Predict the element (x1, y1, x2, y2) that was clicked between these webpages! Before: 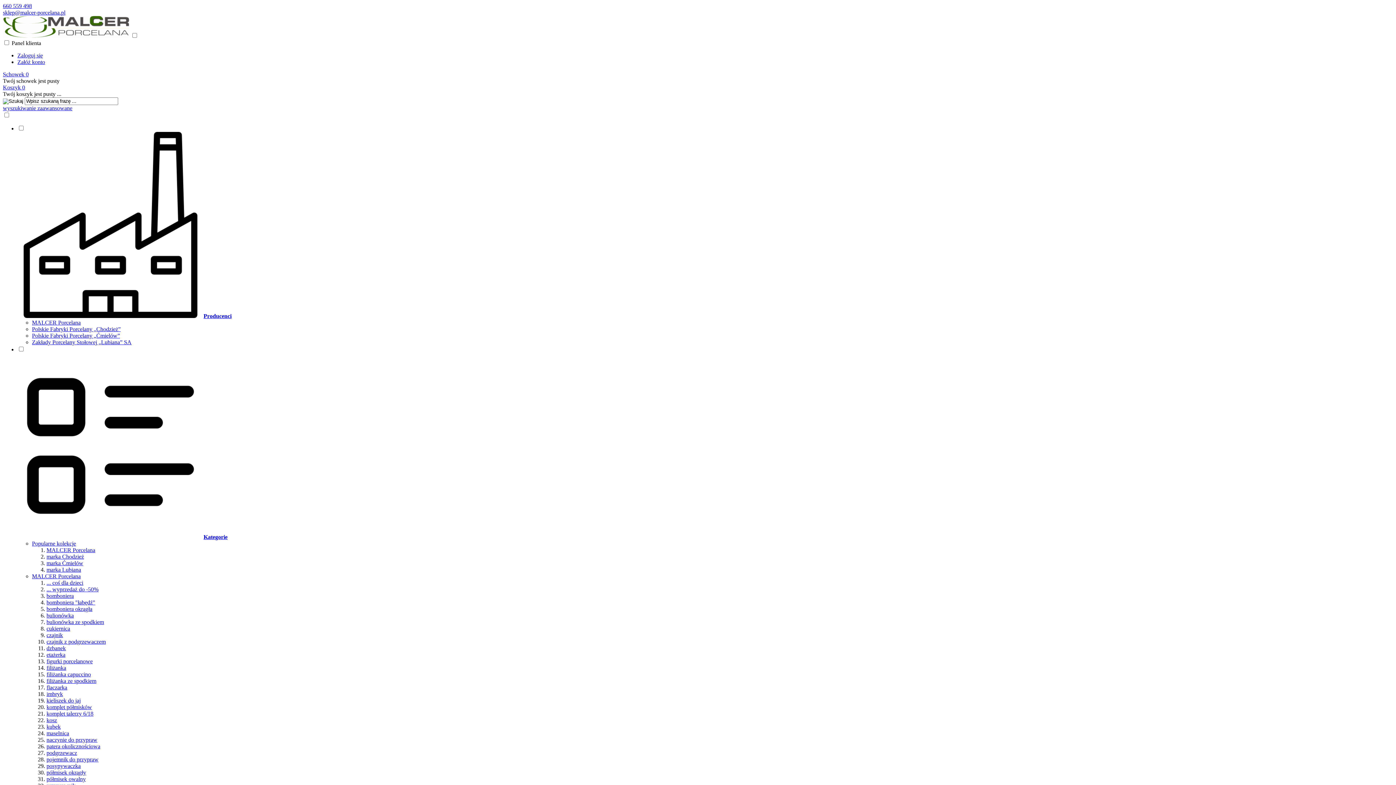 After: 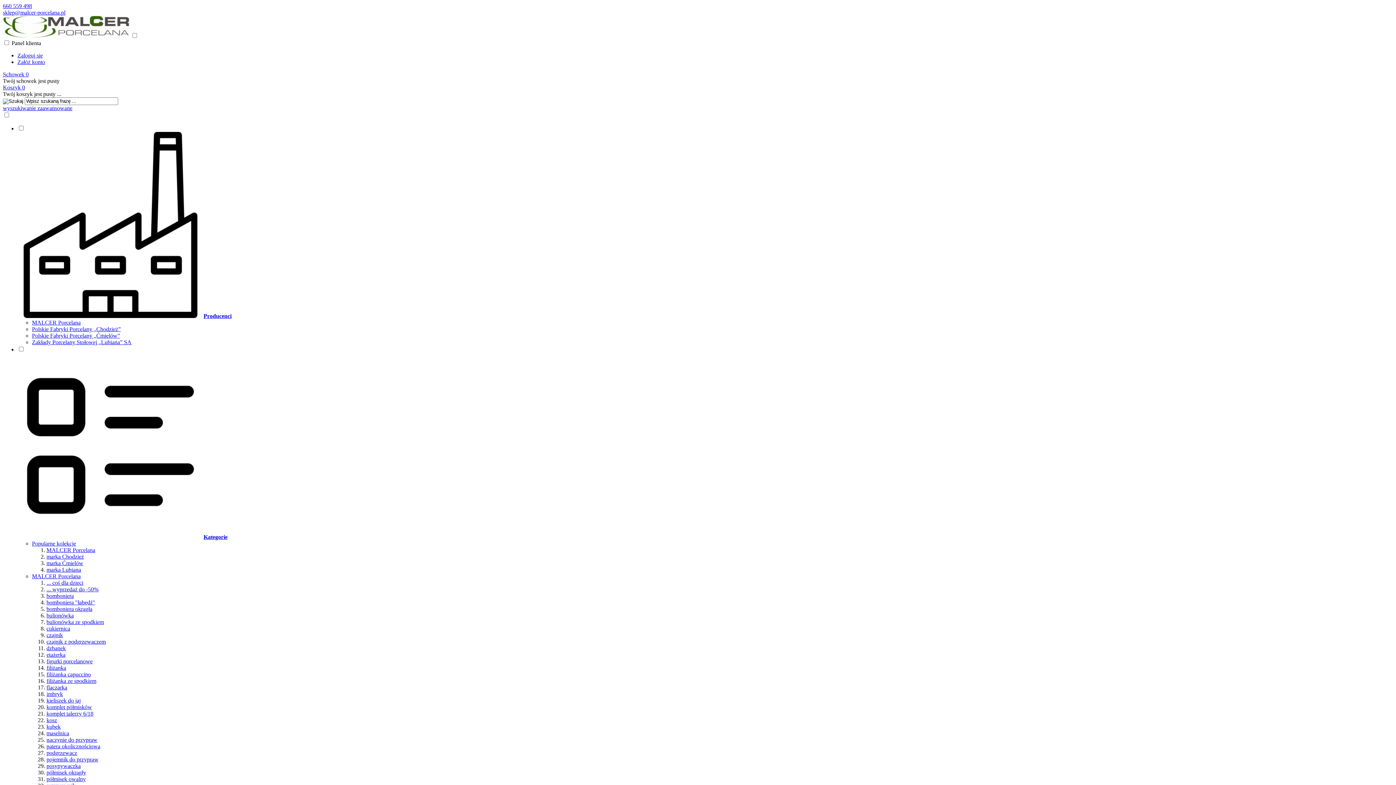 Action: bbox: (2, 9, 65, 15) label: sklep@malcer-porcelana.pl